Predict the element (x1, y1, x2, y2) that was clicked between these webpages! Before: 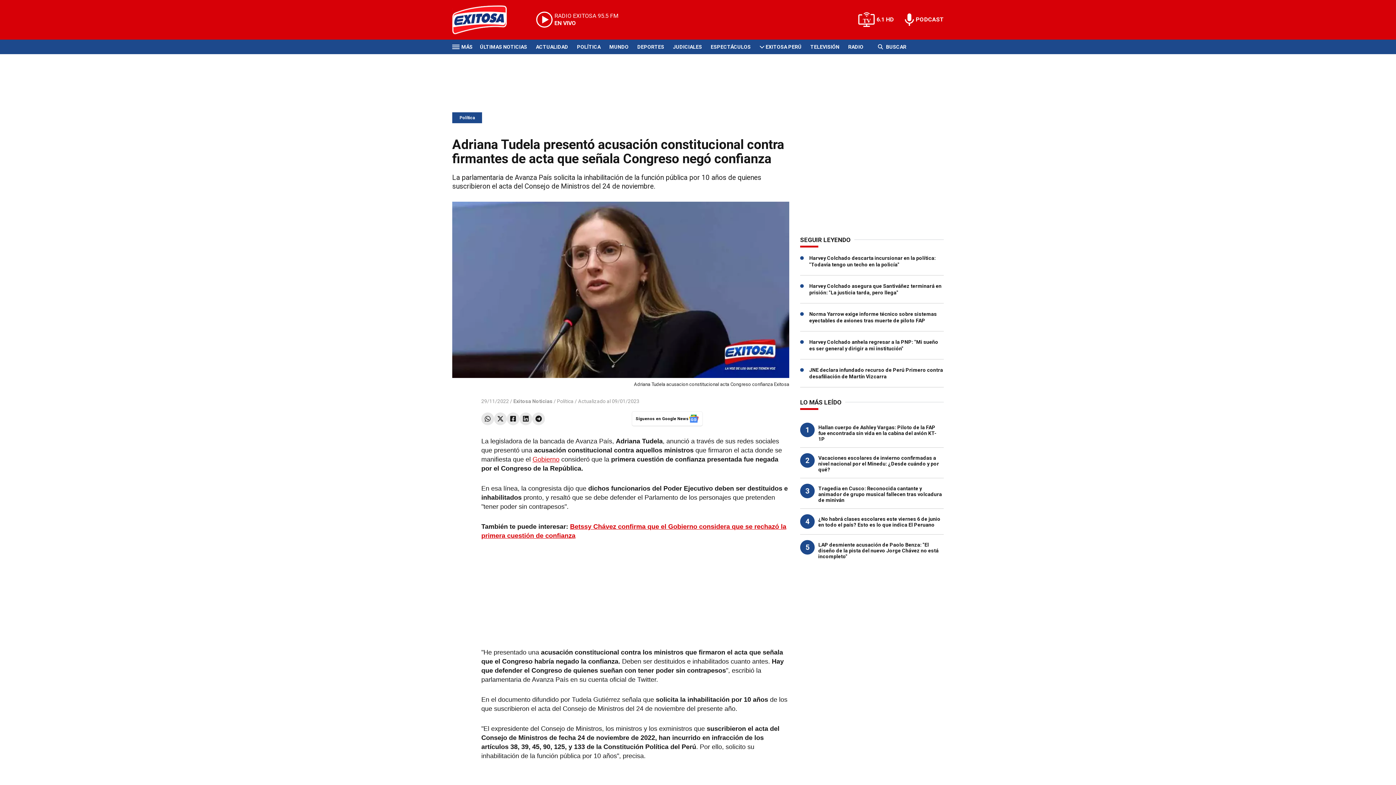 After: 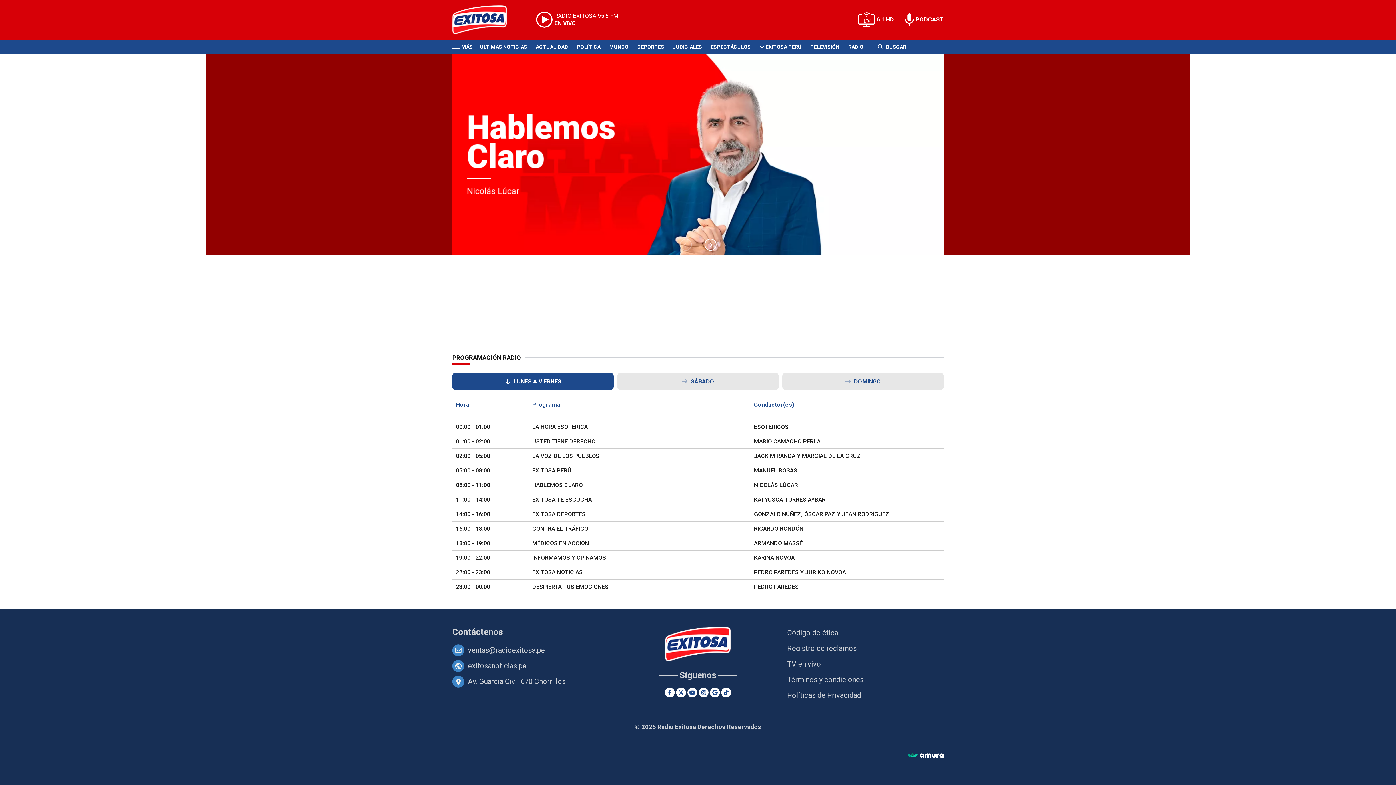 Action: bbox: (848, 43, 863, 50) label: RADIO